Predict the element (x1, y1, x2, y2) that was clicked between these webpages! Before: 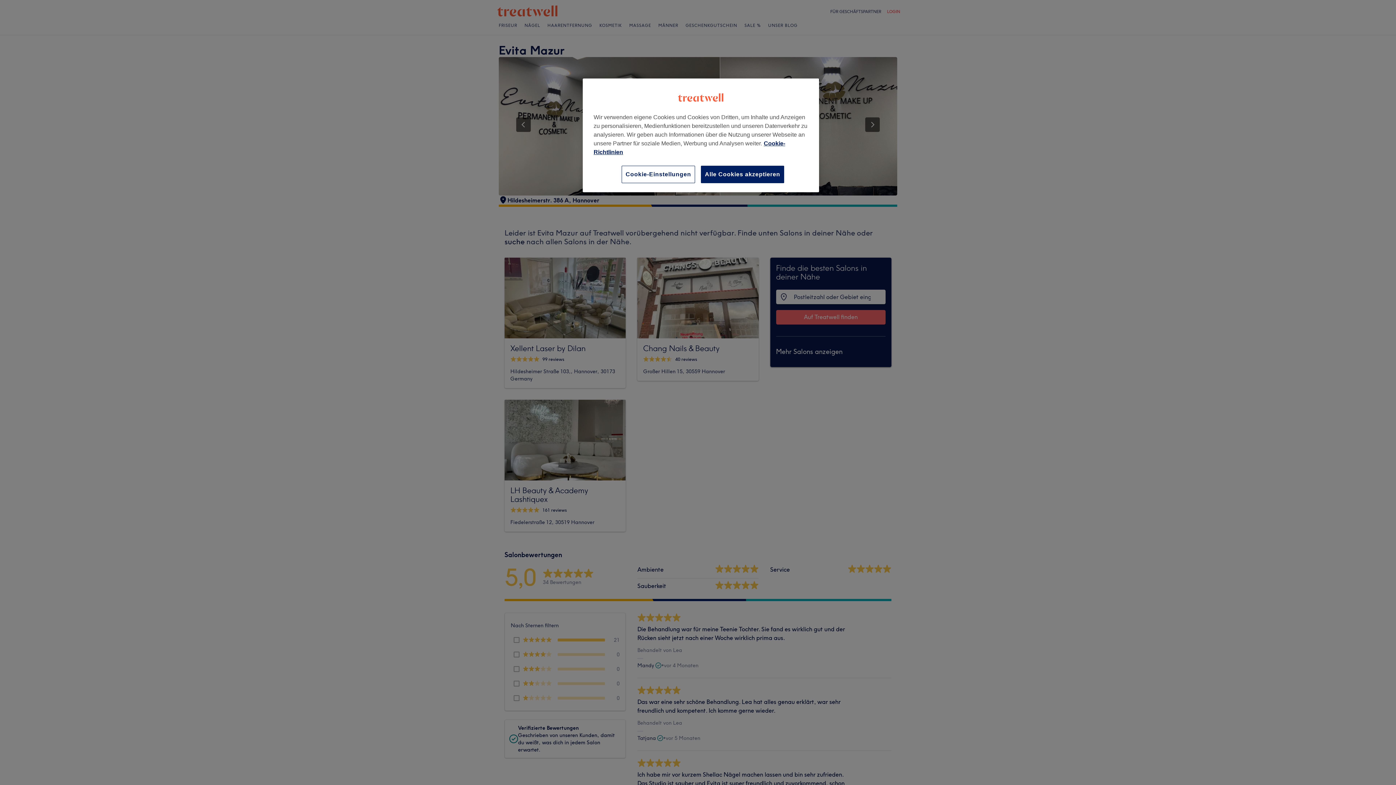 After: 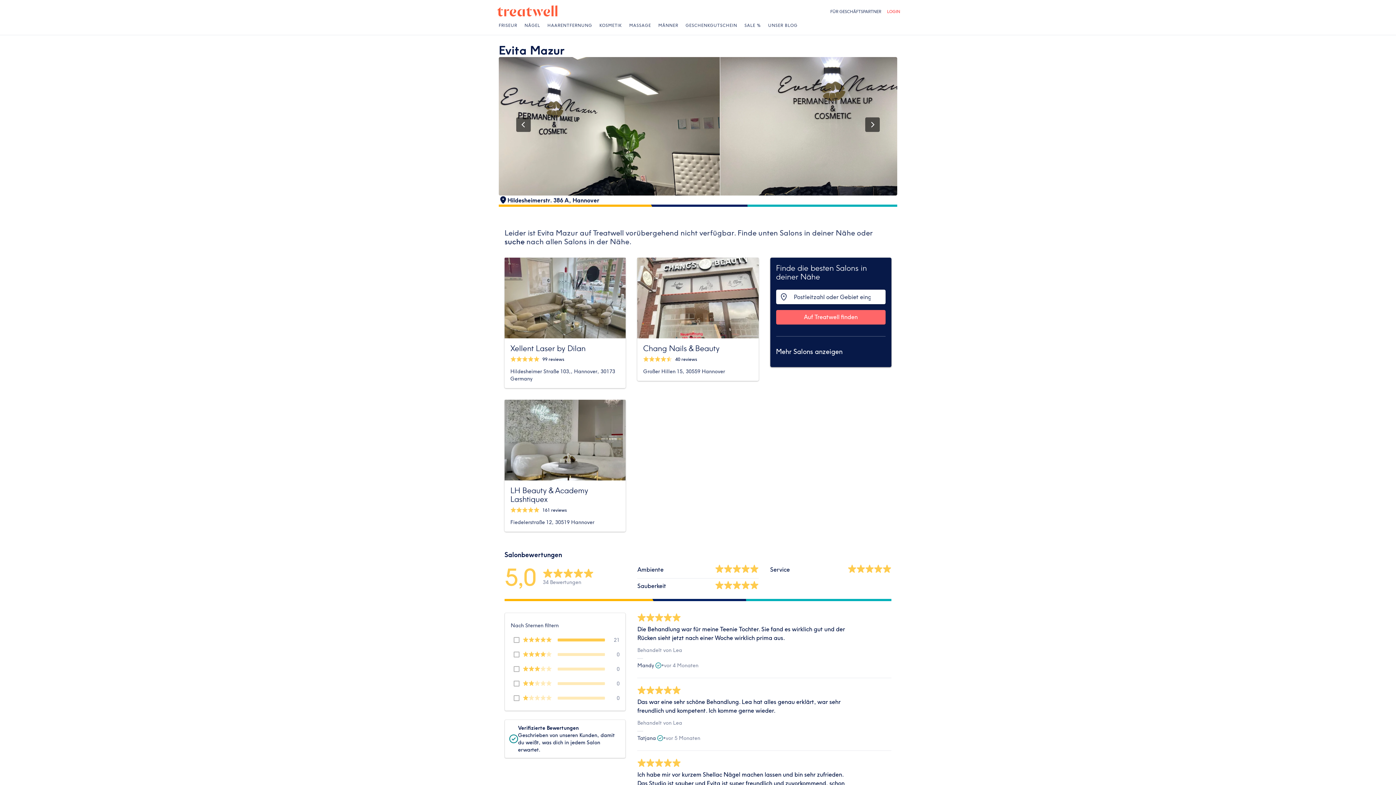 Action: label: Alle Cookies akzeptieren bbox: (701, 165, 784, 183)